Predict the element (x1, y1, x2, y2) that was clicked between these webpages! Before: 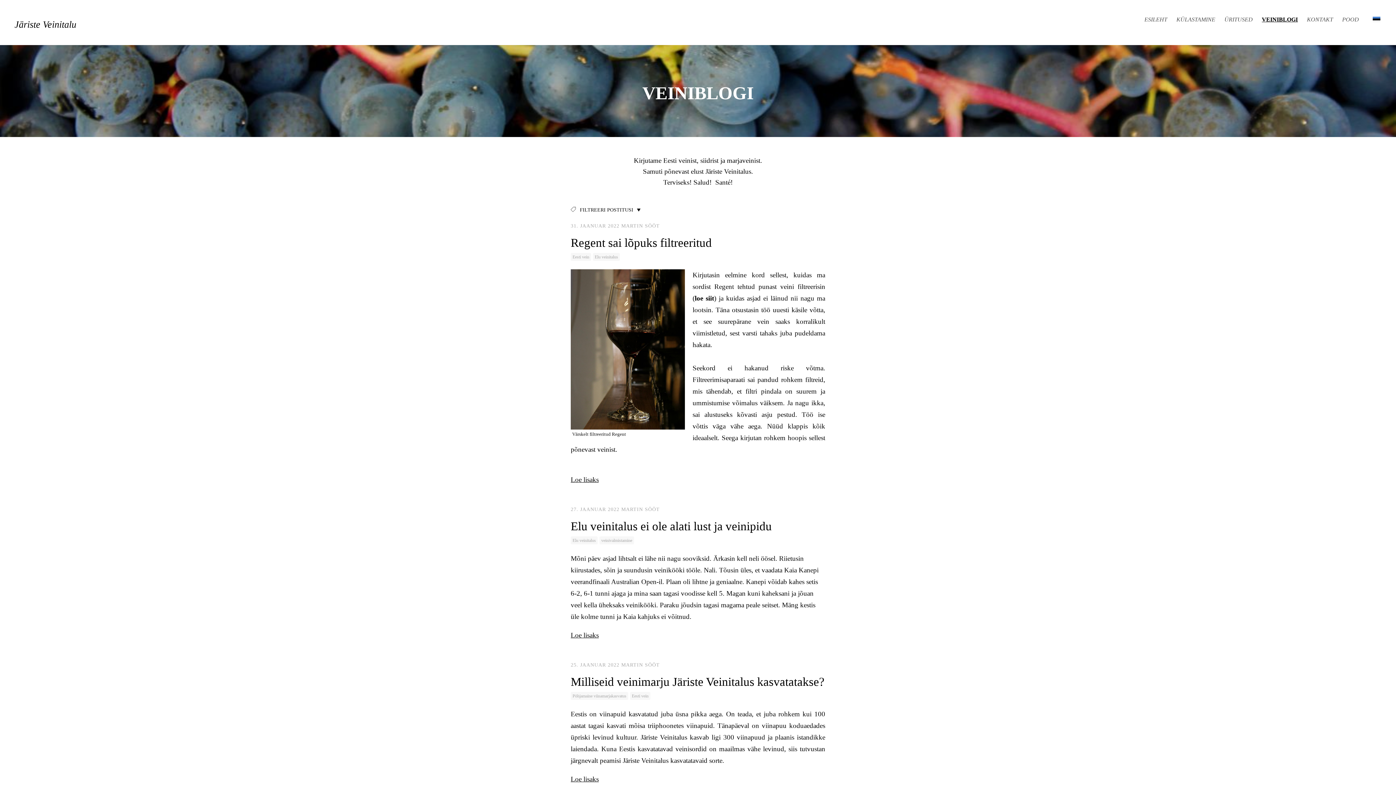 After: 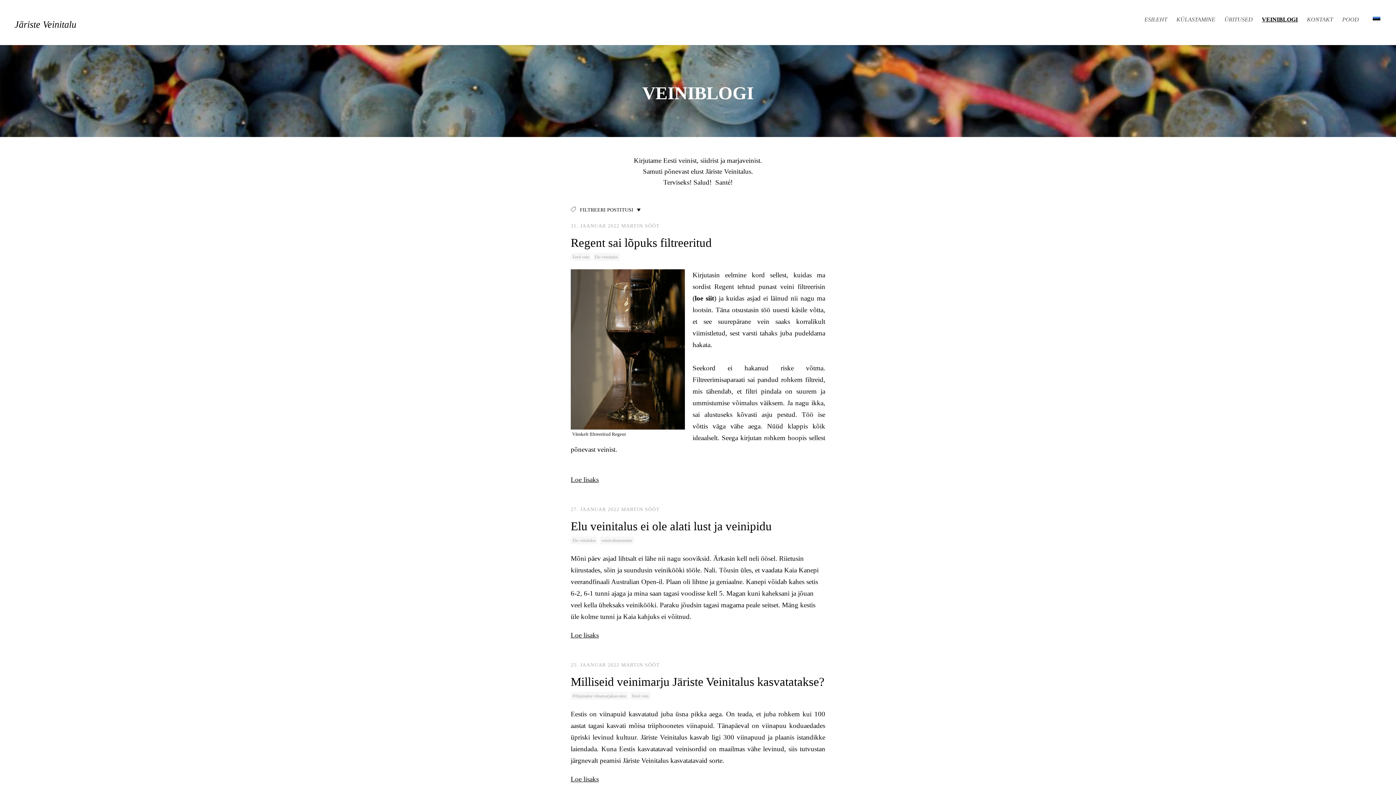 Action: bbox: (1262, 14, 1298, 24) label: VEINIBLOGI